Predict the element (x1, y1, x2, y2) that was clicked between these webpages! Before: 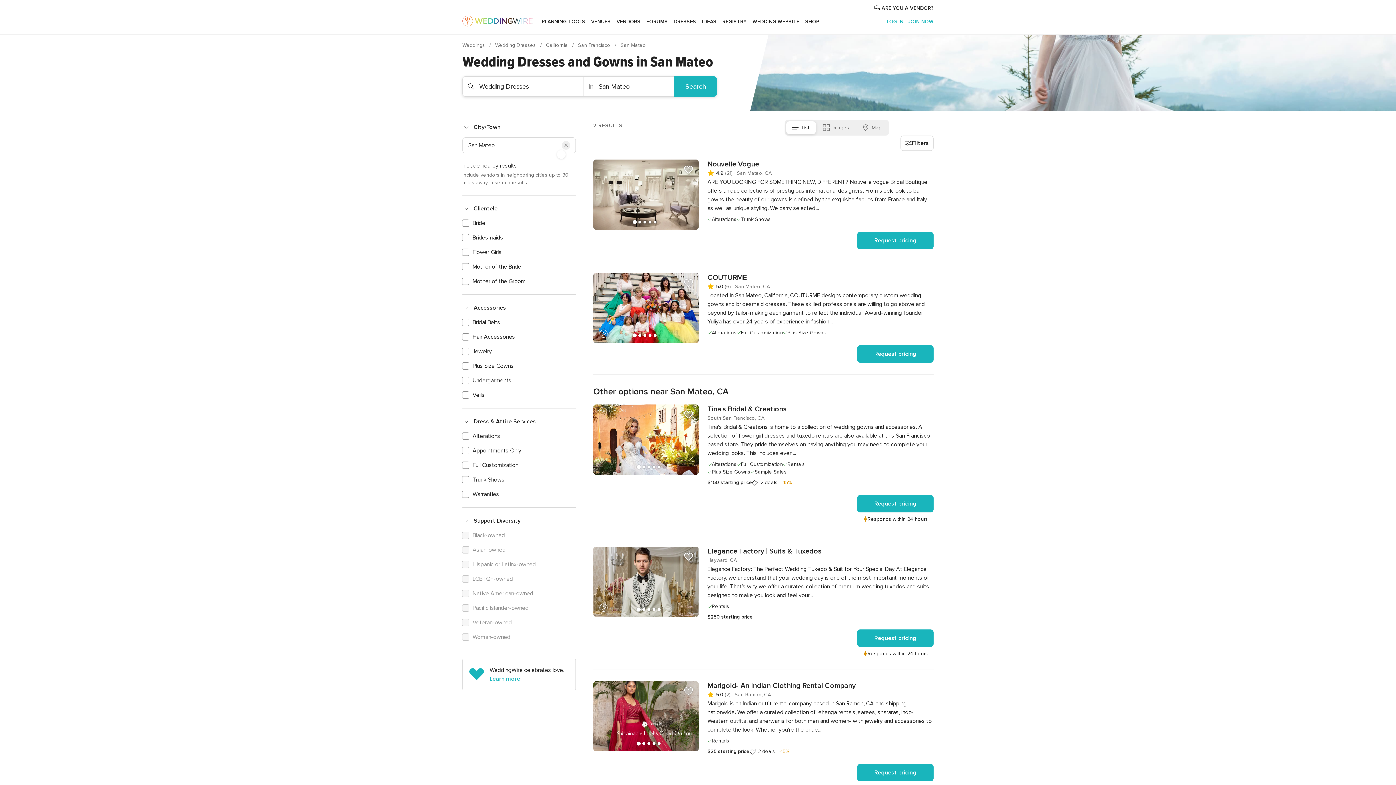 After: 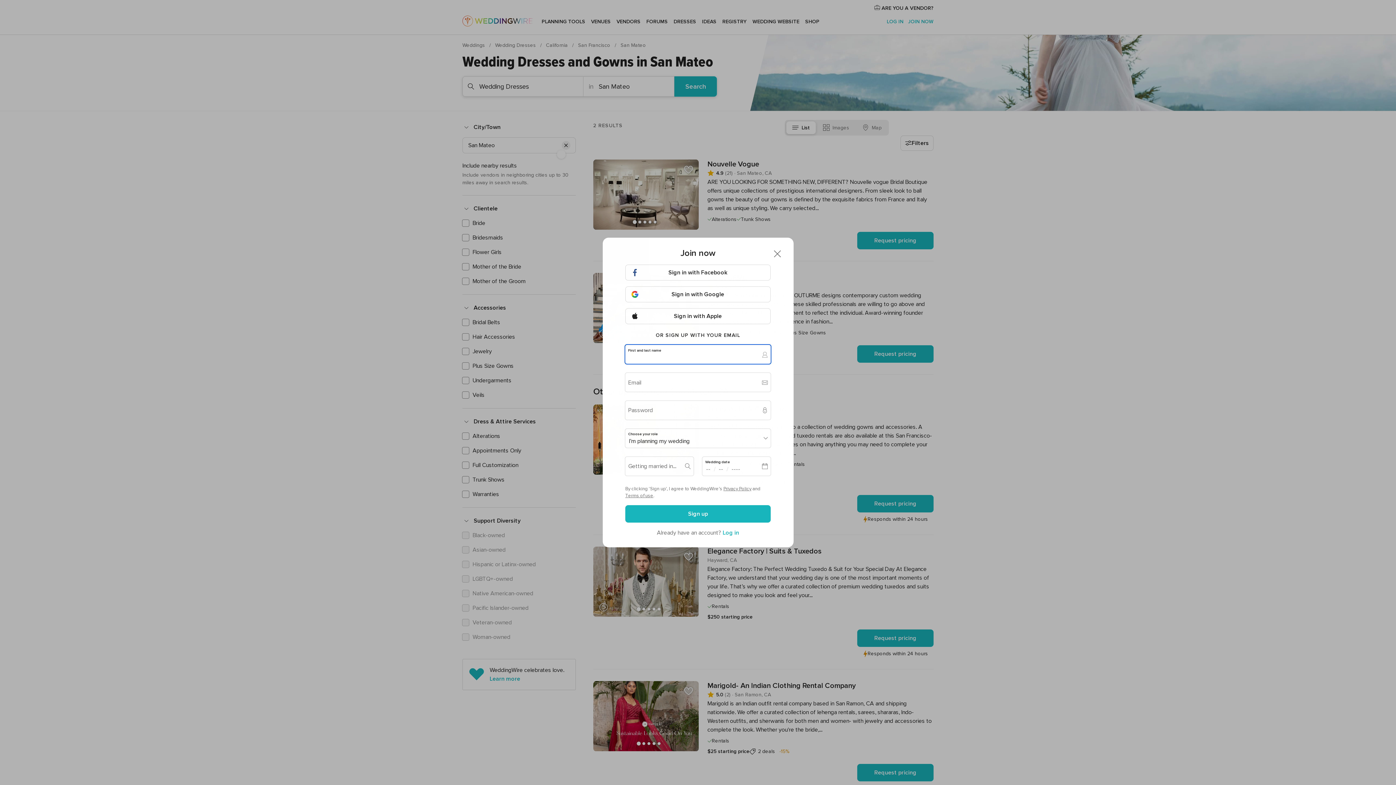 Action: label: Add vendor to favorites bbox: (681, 162, 696, 177)